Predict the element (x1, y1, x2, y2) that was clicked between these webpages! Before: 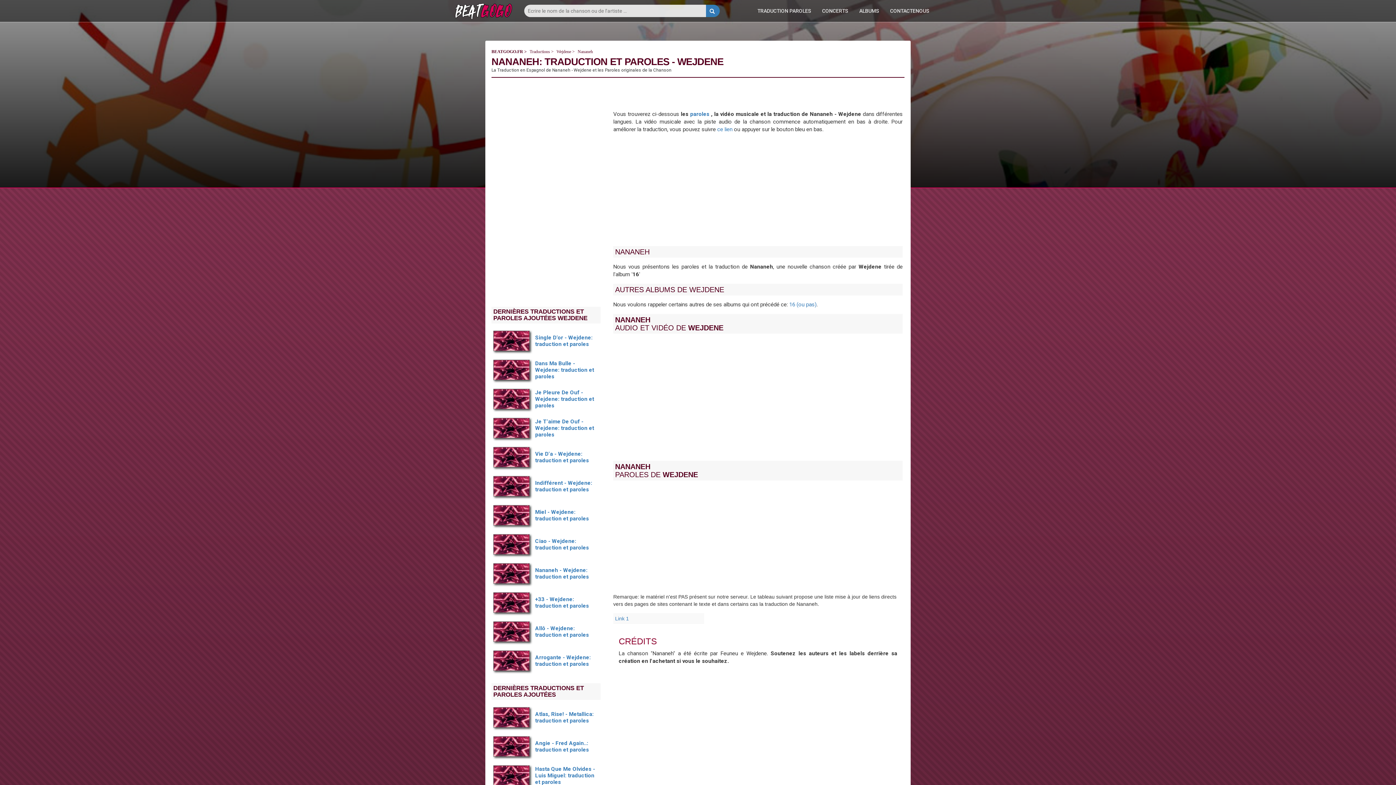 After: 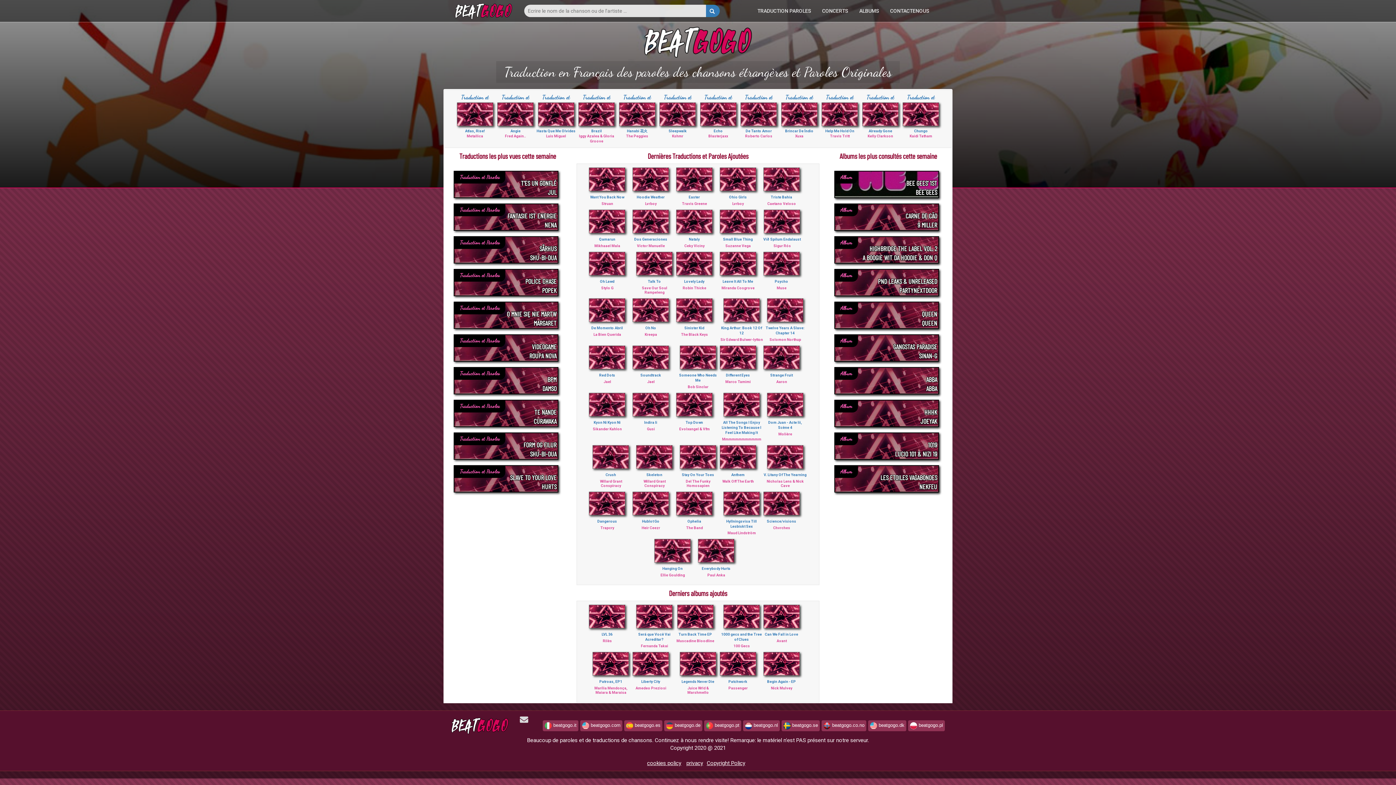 Action: bbox: (491, 45, 526, 56) label: BEATGOGO.FR